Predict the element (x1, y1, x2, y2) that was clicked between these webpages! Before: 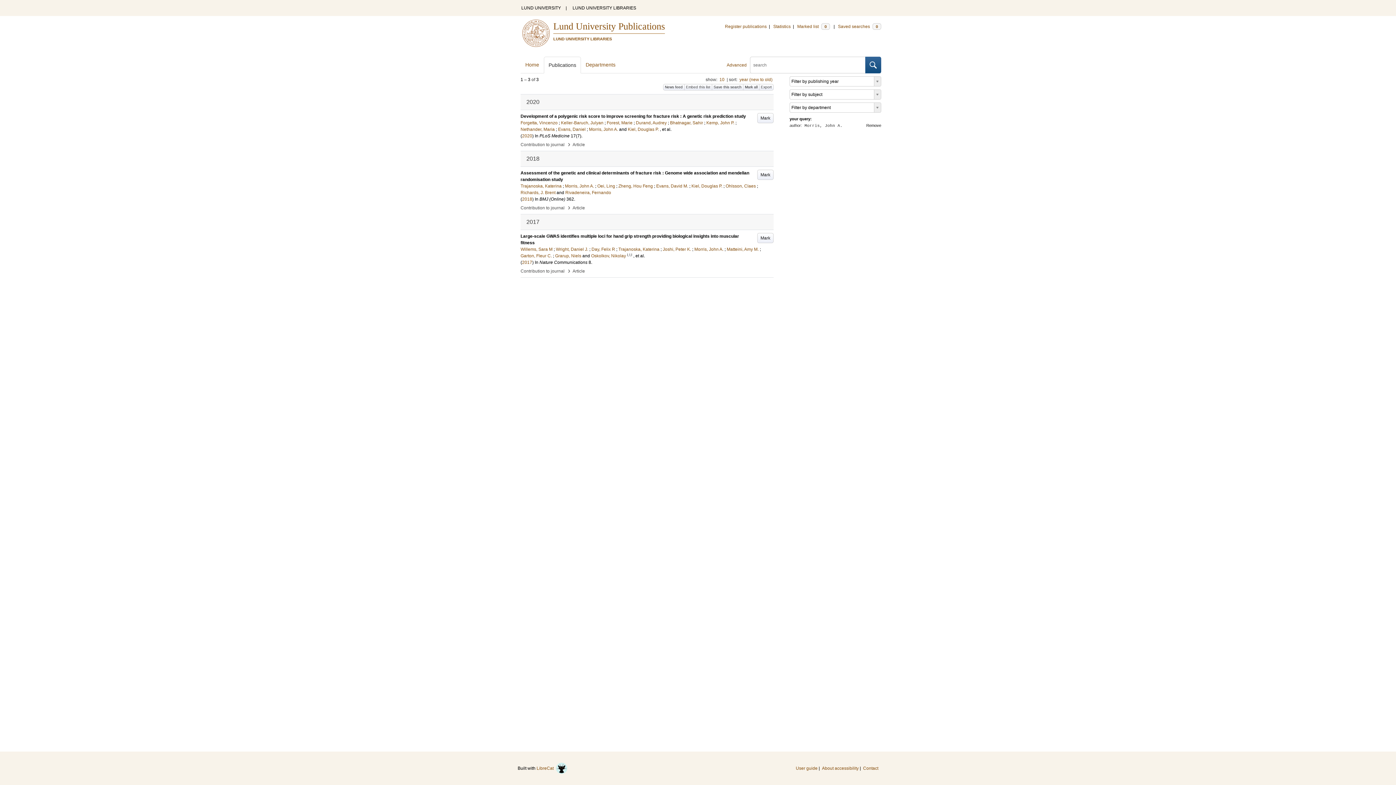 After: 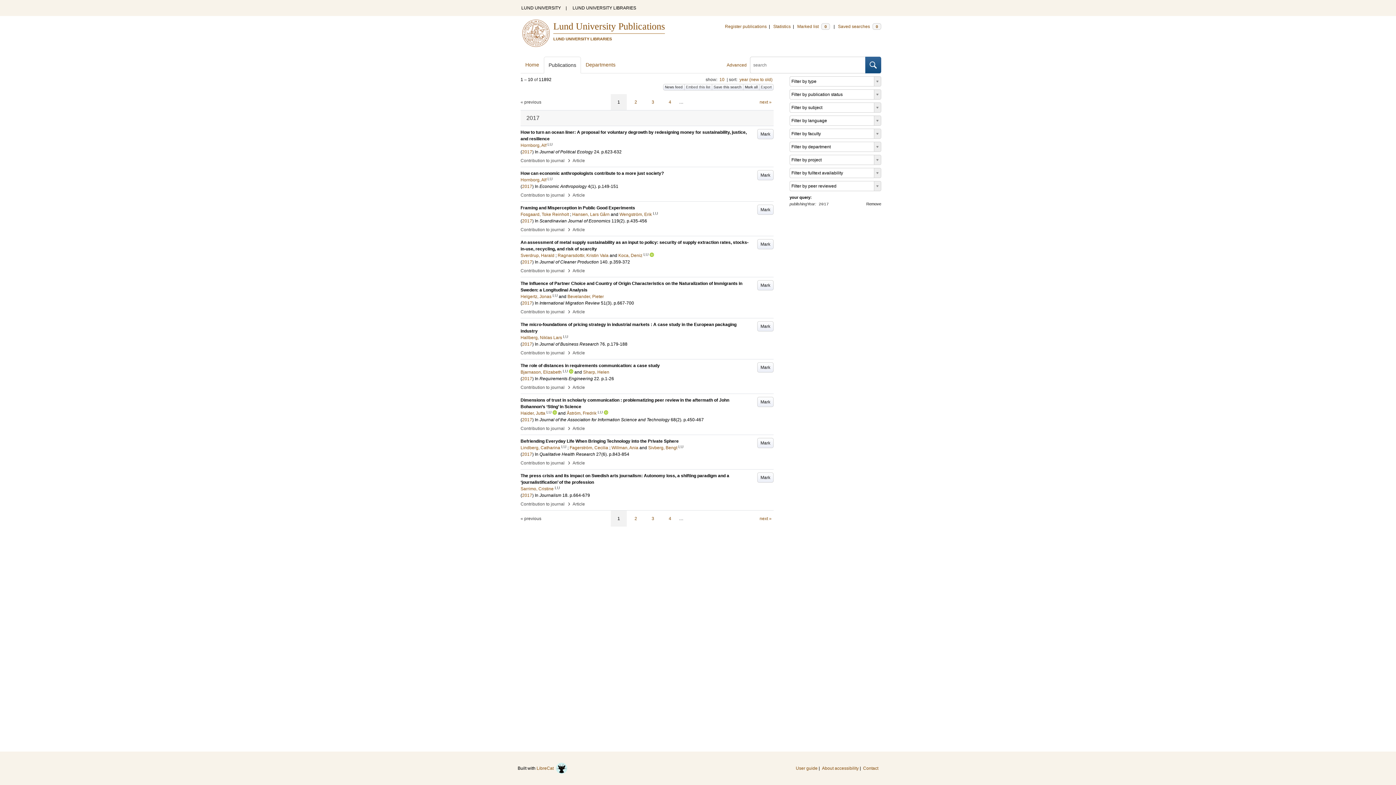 Action: label: 2017 bbox: (522, 260, 532, 265)